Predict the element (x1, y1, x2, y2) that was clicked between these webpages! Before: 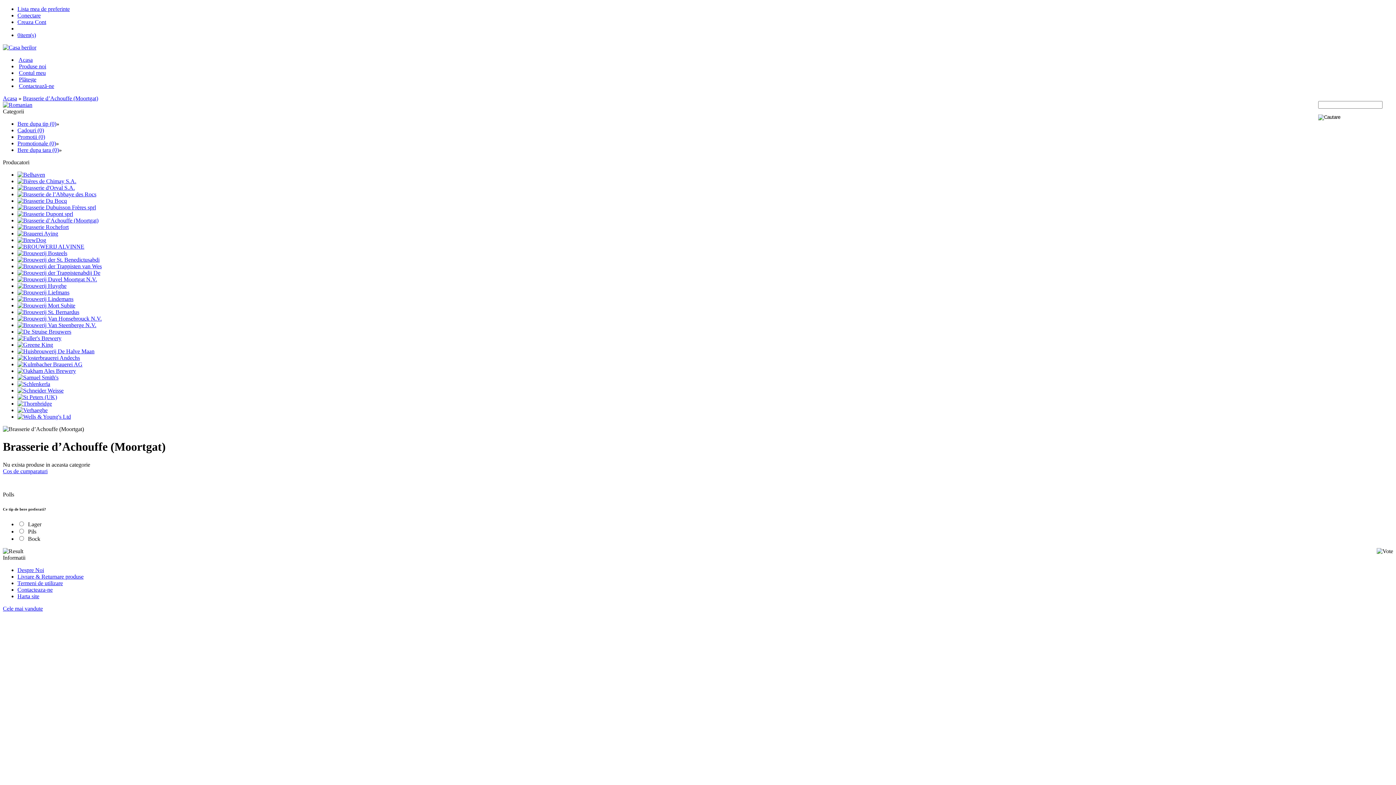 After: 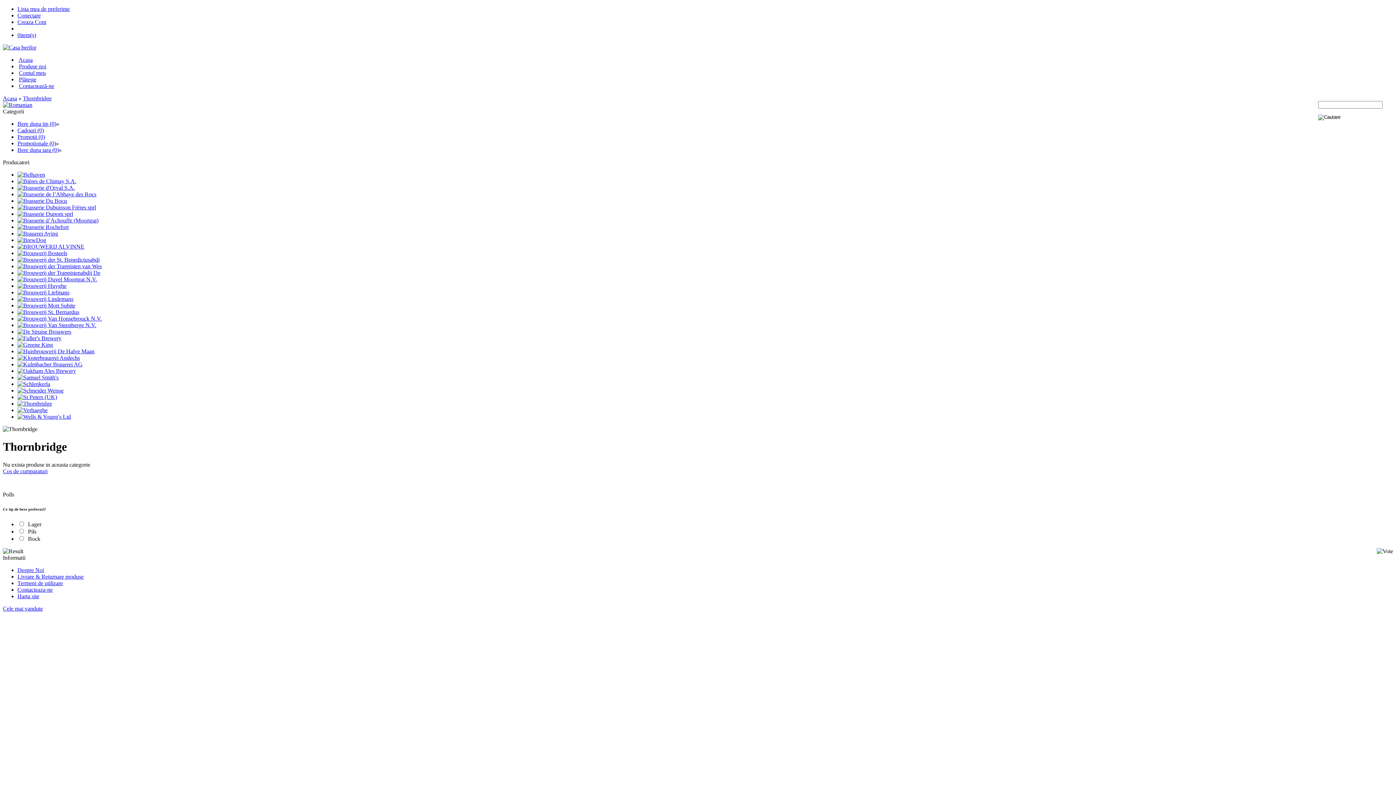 Action: bbox: (17, 400, 52, 406)